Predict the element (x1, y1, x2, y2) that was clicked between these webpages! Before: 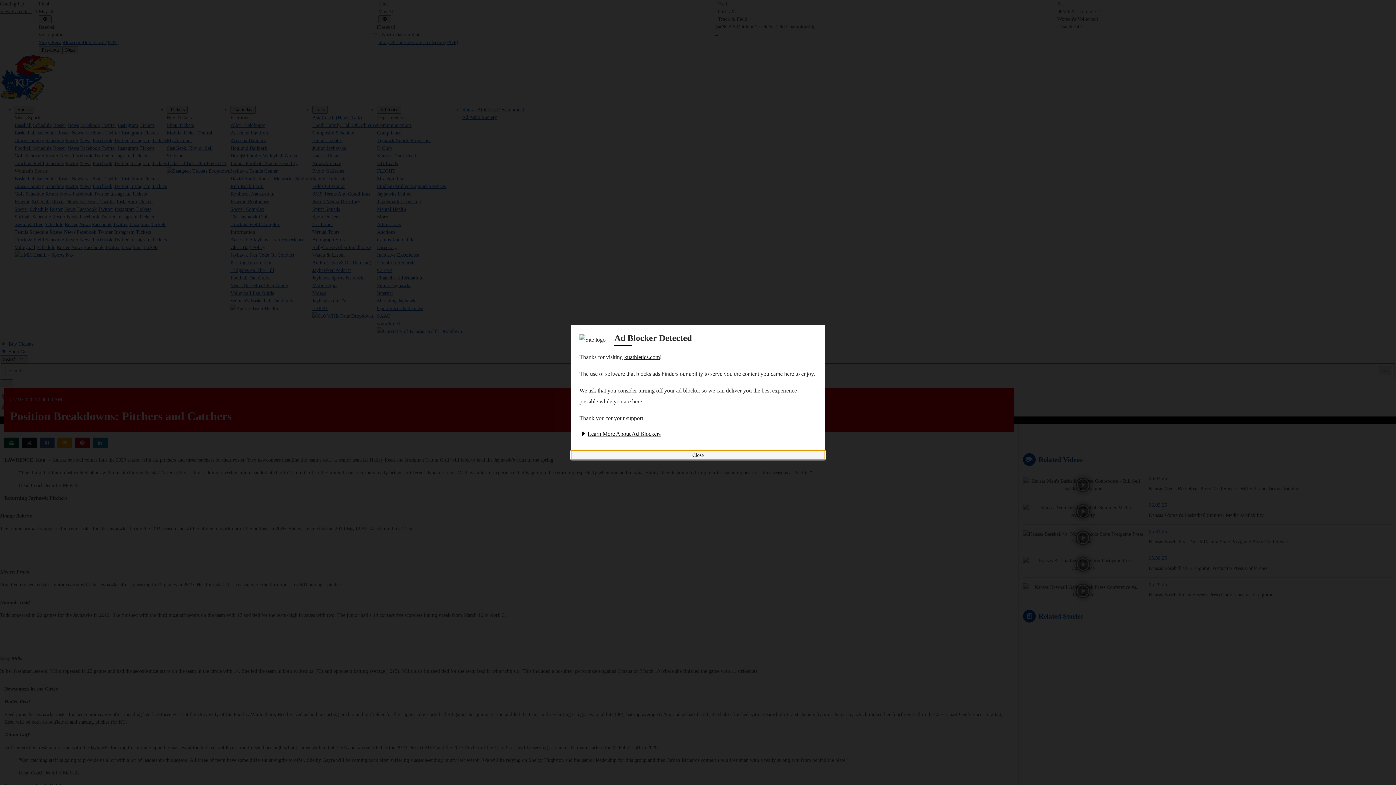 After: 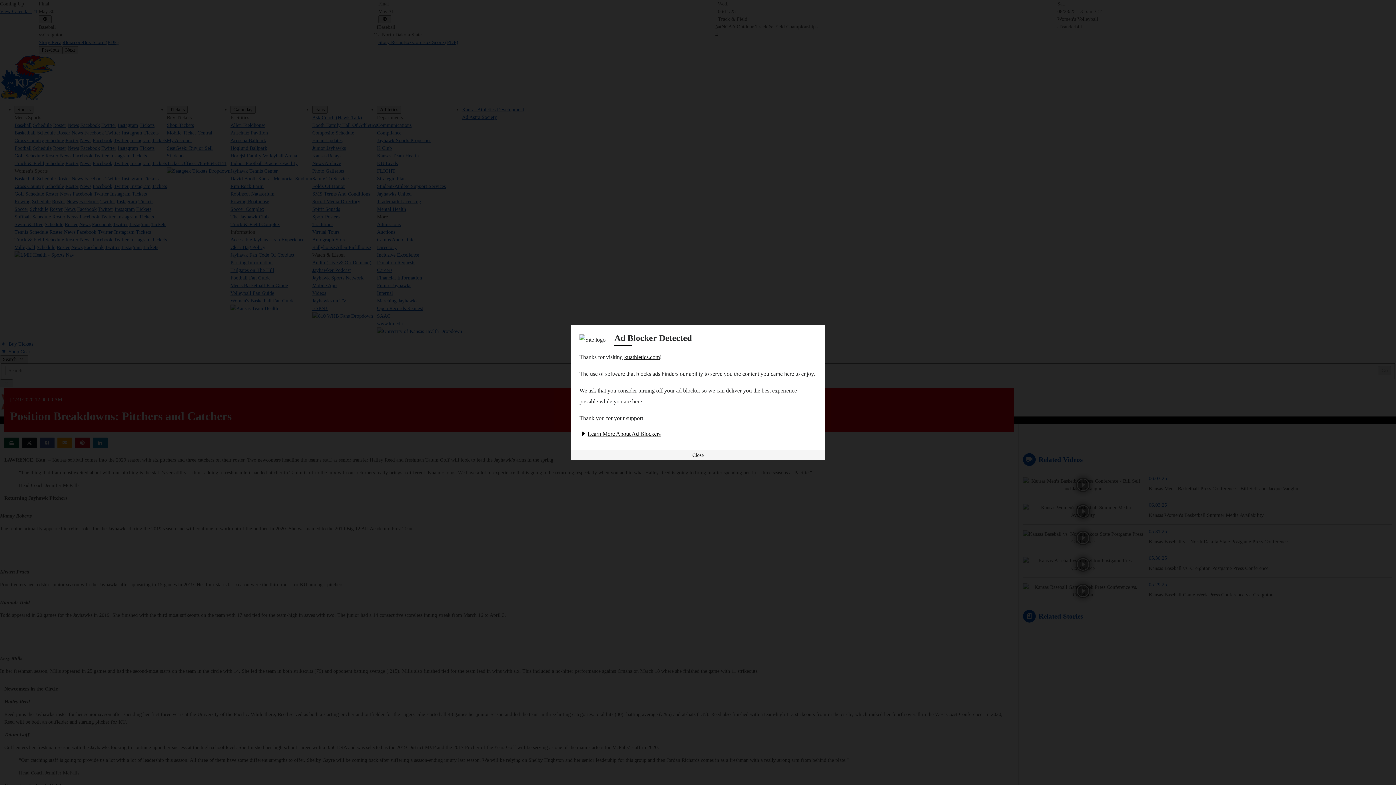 Action: label: Learn More About Ad Blockers bbox: (579, 430, 660, 437)